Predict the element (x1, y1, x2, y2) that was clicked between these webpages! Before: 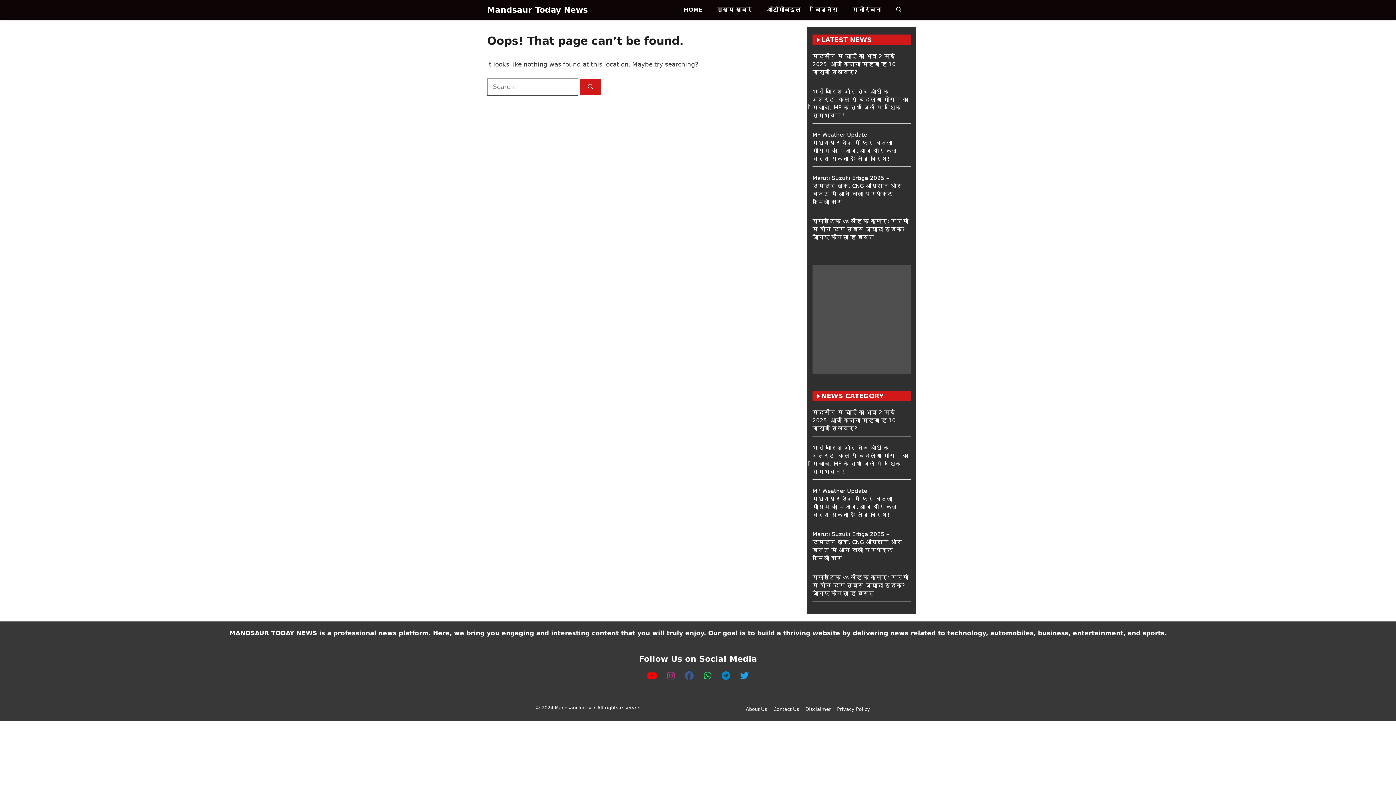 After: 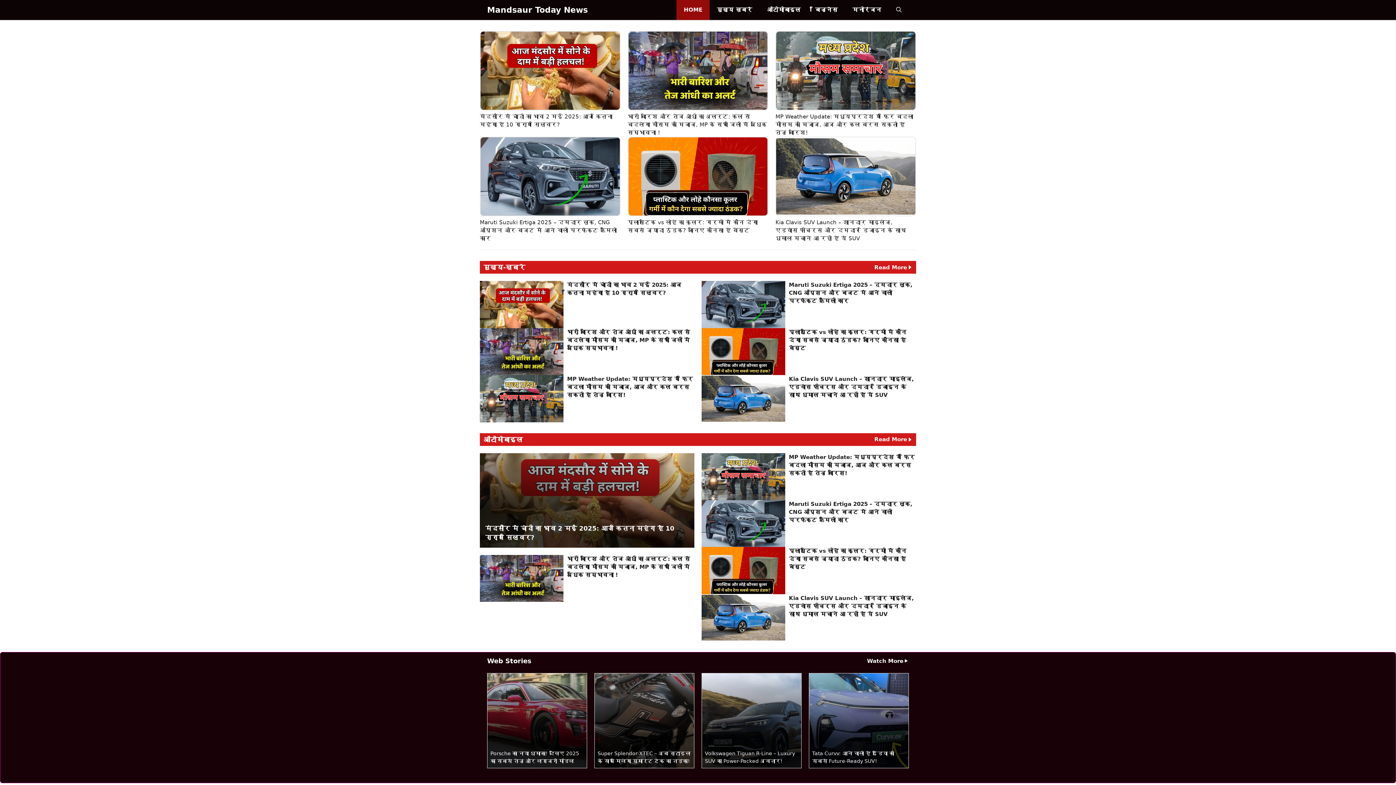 Action: bbox: (676, 0, 709, 20) label: HOME